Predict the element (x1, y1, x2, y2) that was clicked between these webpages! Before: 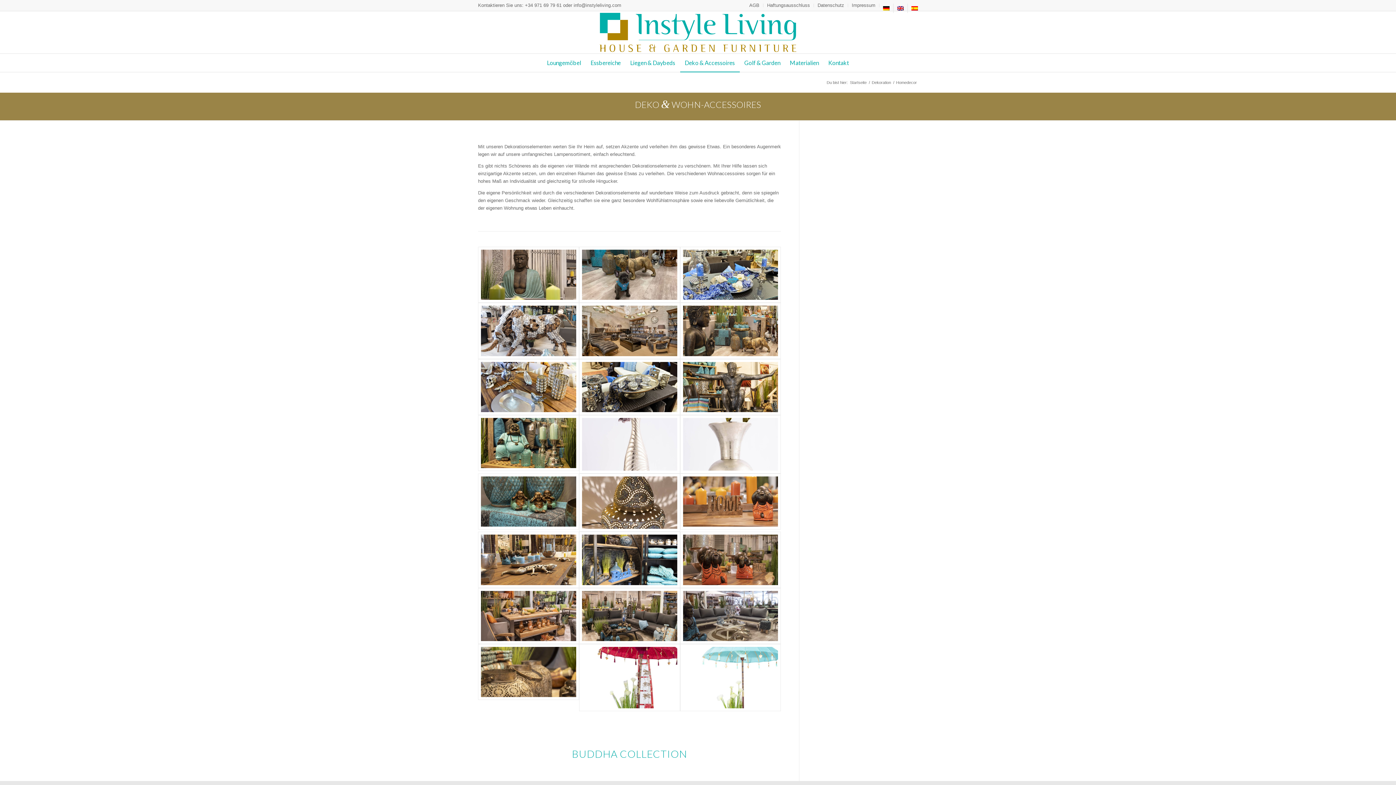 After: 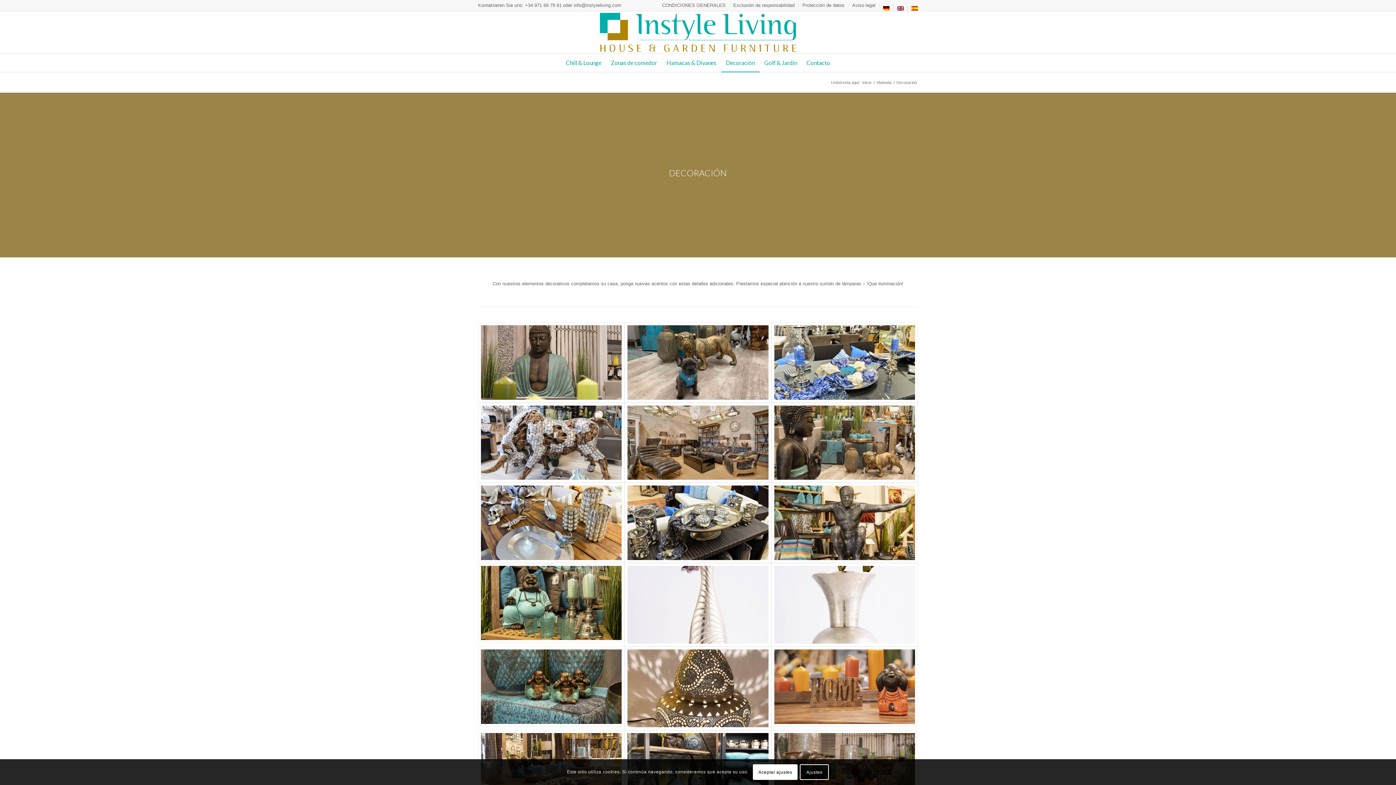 Action: bbox: (911, 3, 918, 13)